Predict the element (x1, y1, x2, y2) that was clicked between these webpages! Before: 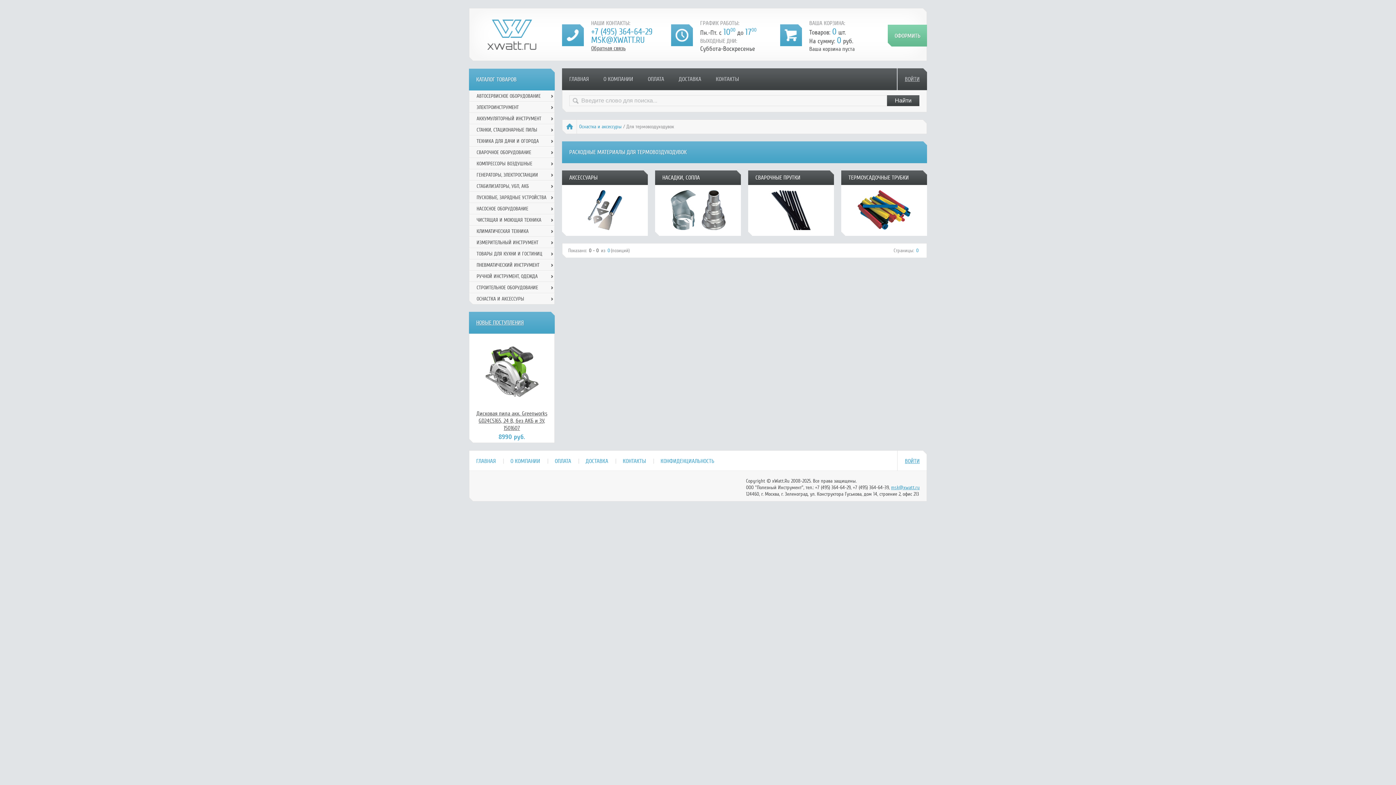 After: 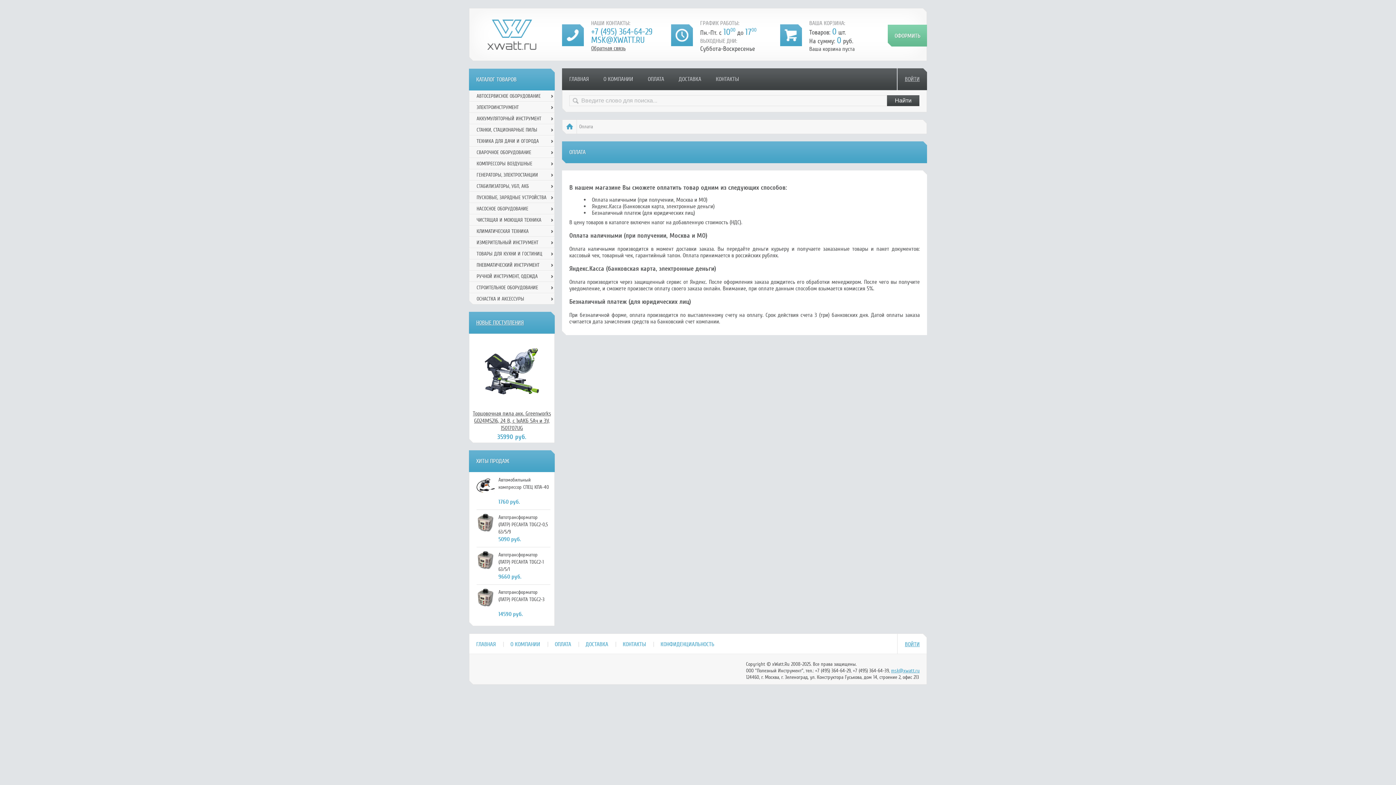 Action: label: ОПЛАТА bbox: (547, 450, 578, 472)